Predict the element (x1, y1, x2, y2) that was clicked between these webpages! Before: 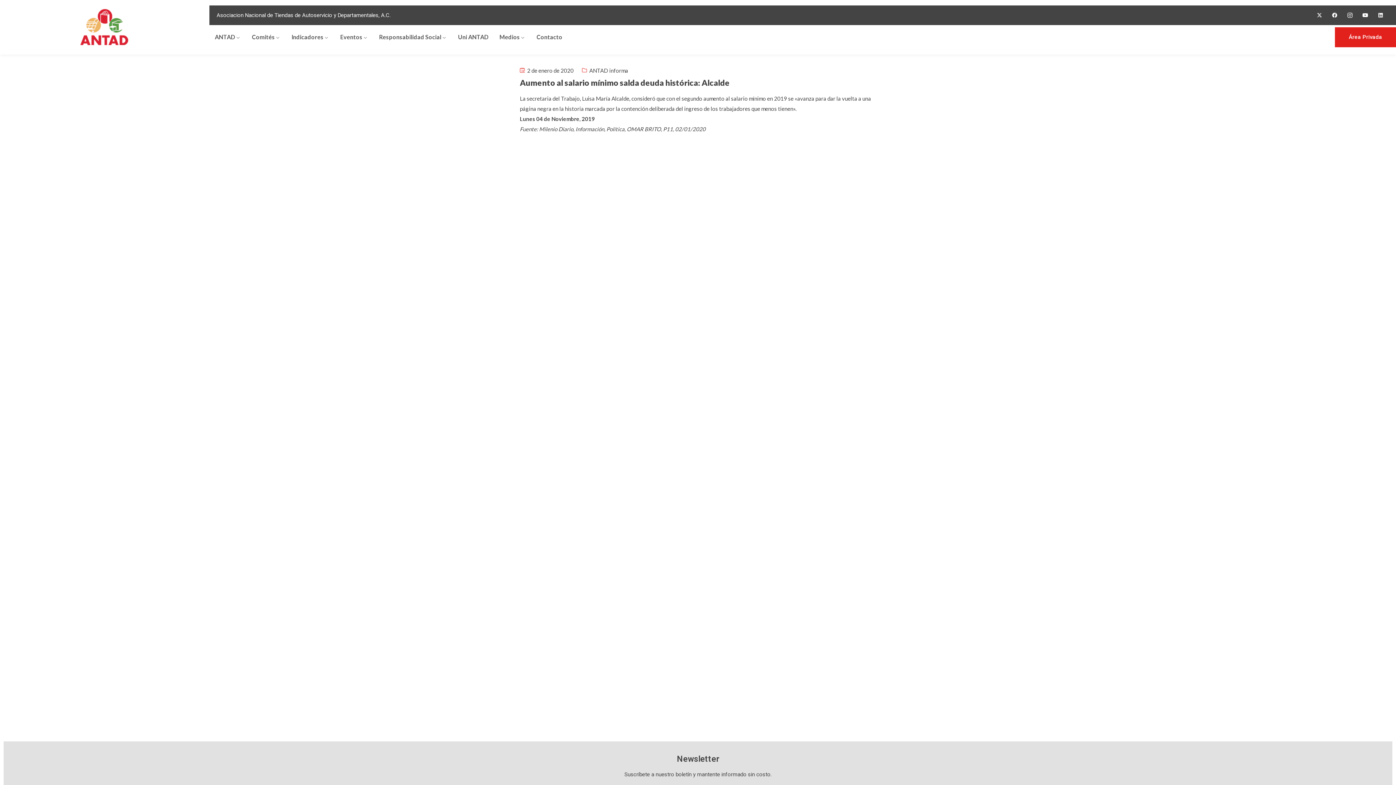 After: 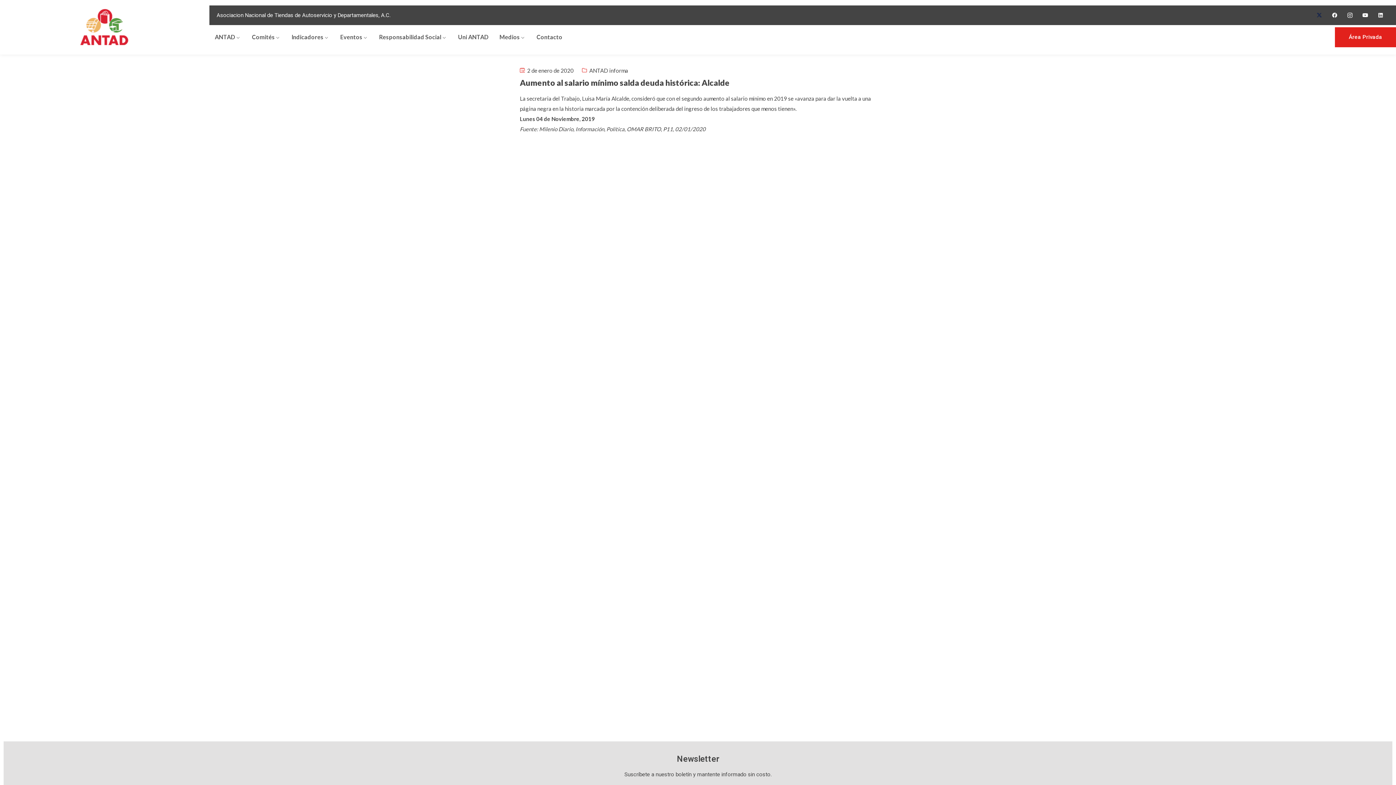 Action: label: X-twitter bbox: (1312, 7, 1327, 22)